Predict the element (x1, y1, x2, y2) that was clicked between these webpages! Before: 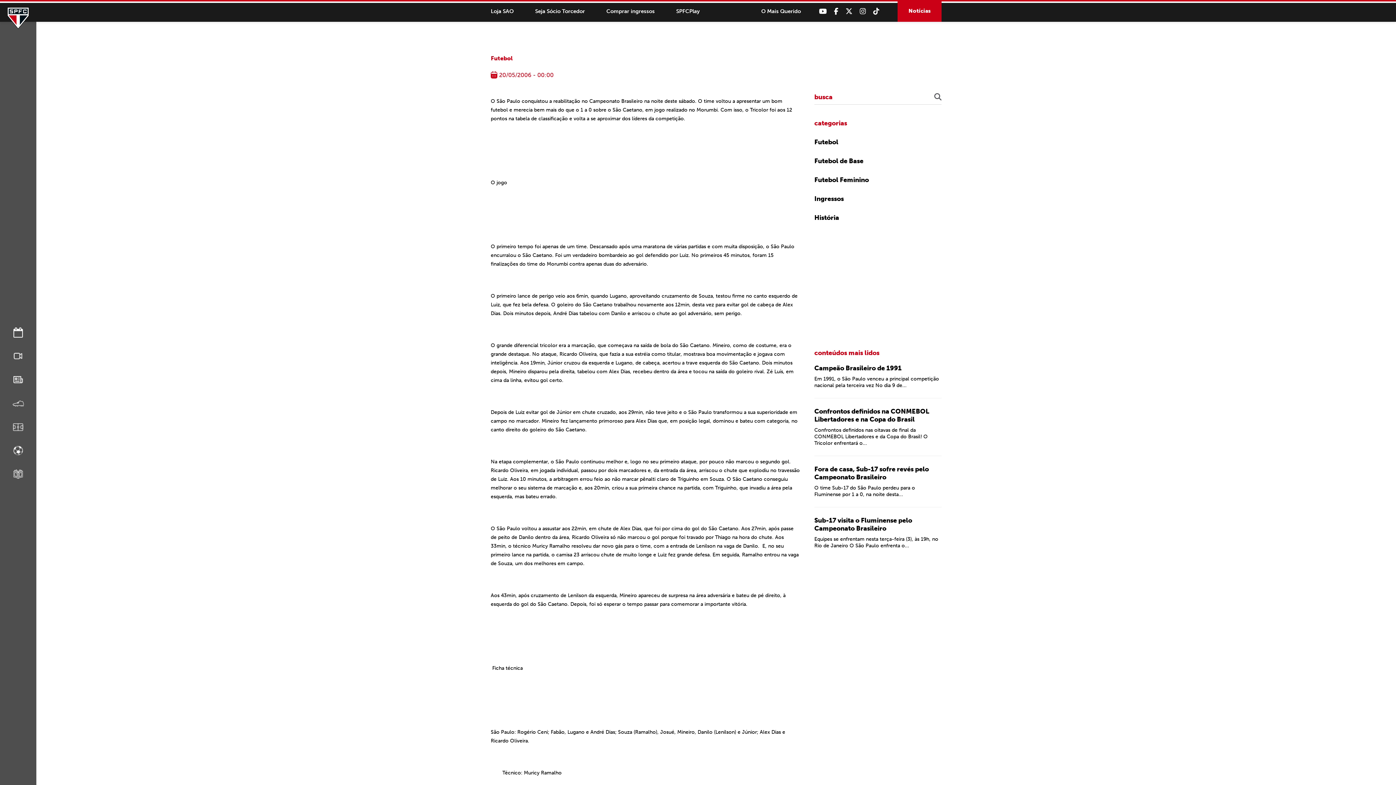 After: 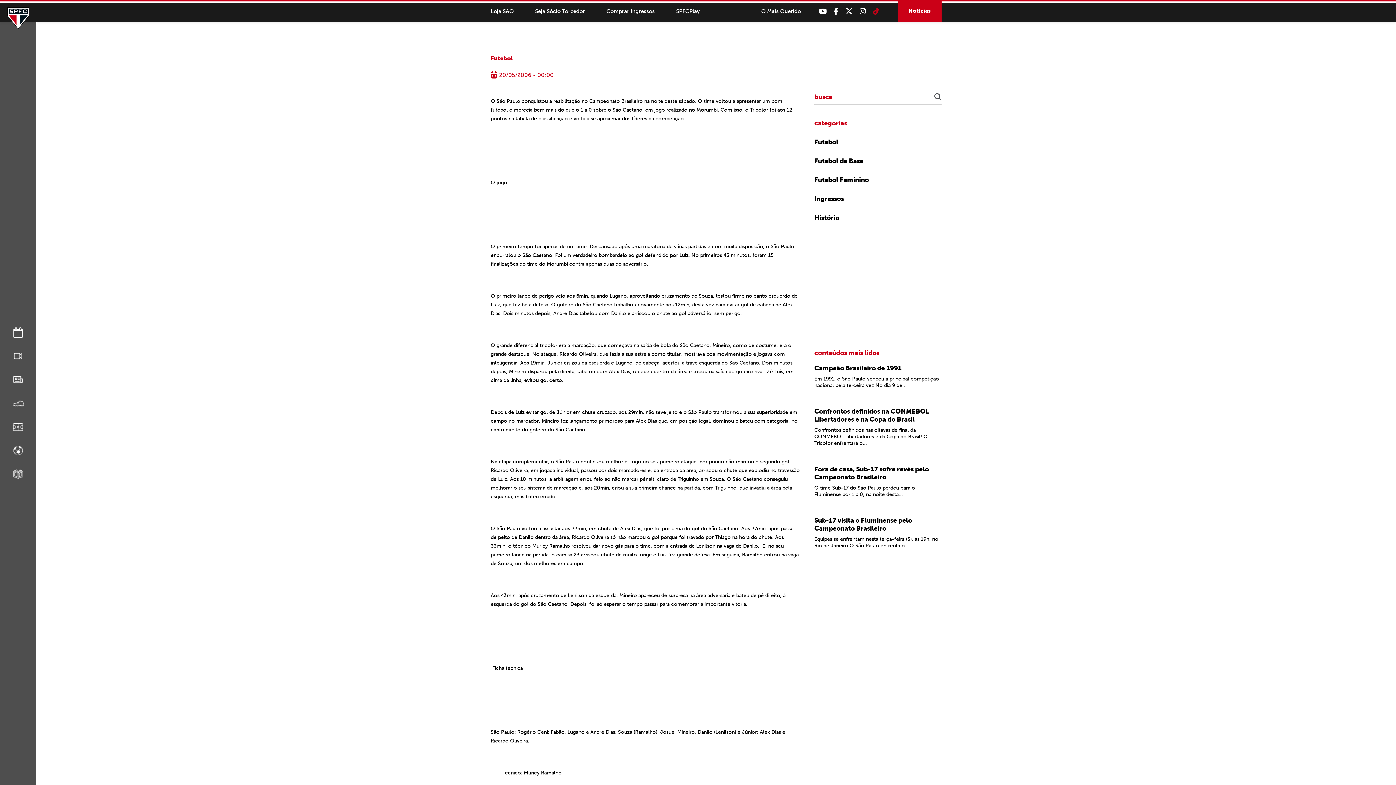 Action: bbox: (873, 8, 879, 14)